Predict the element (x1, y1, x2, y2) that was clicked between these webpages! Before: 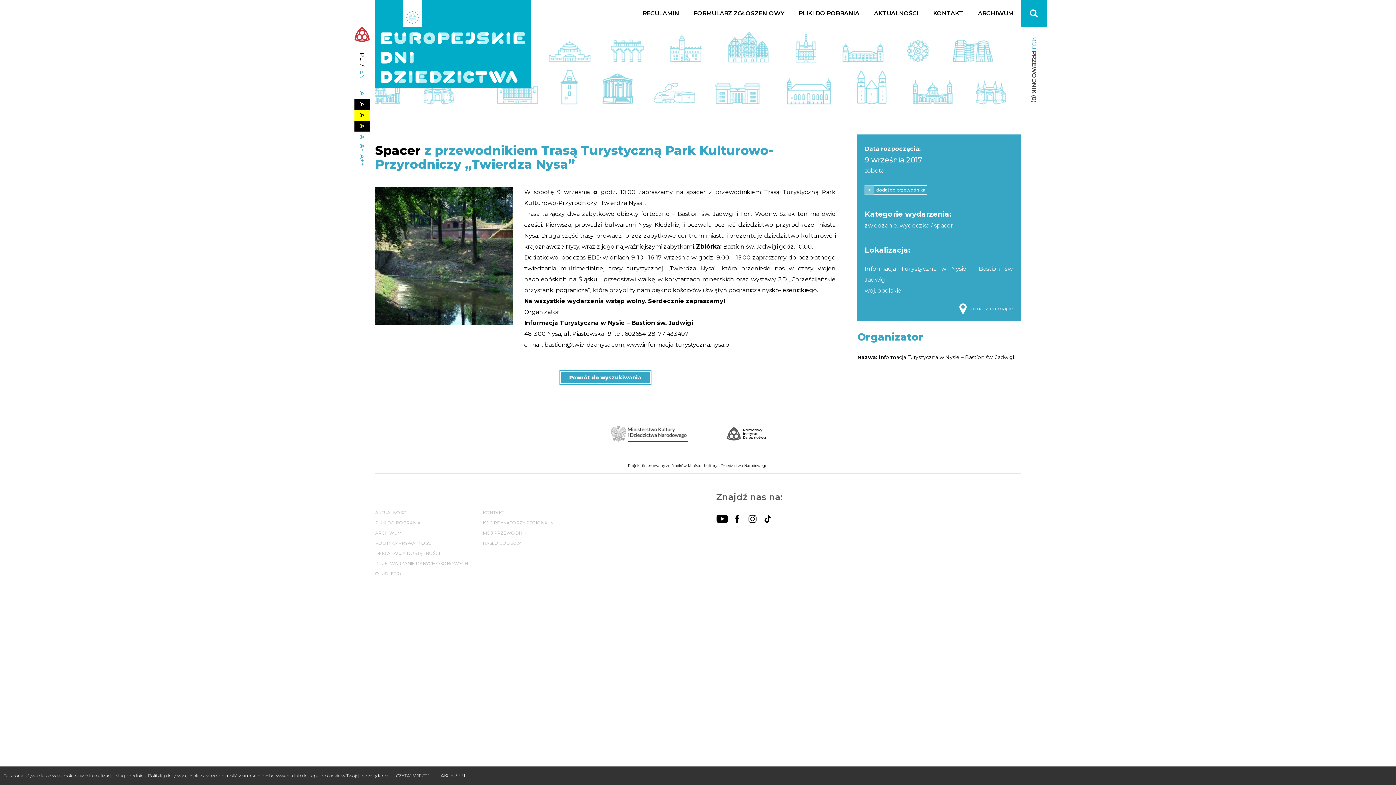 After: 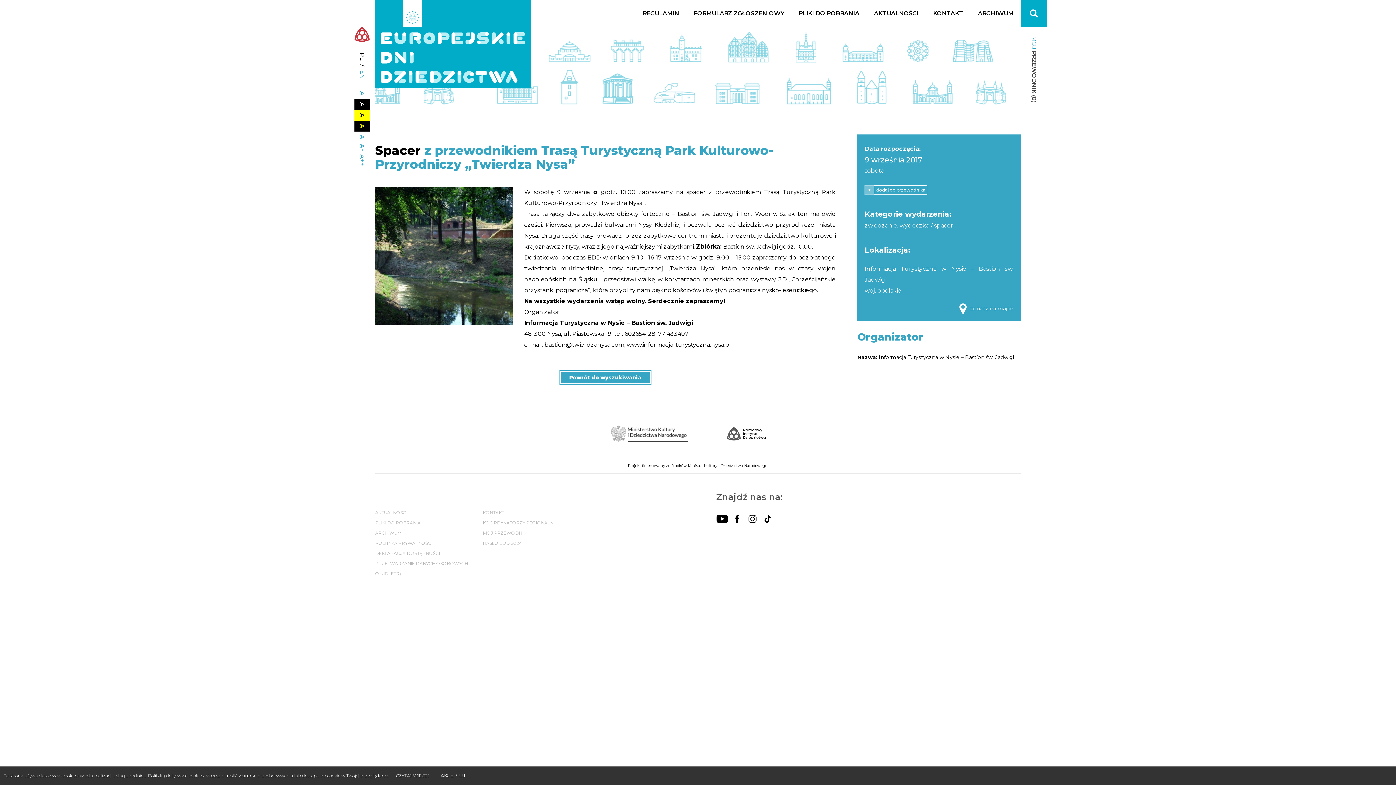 Action: label: A bbox: (354, 131, 369, 142)